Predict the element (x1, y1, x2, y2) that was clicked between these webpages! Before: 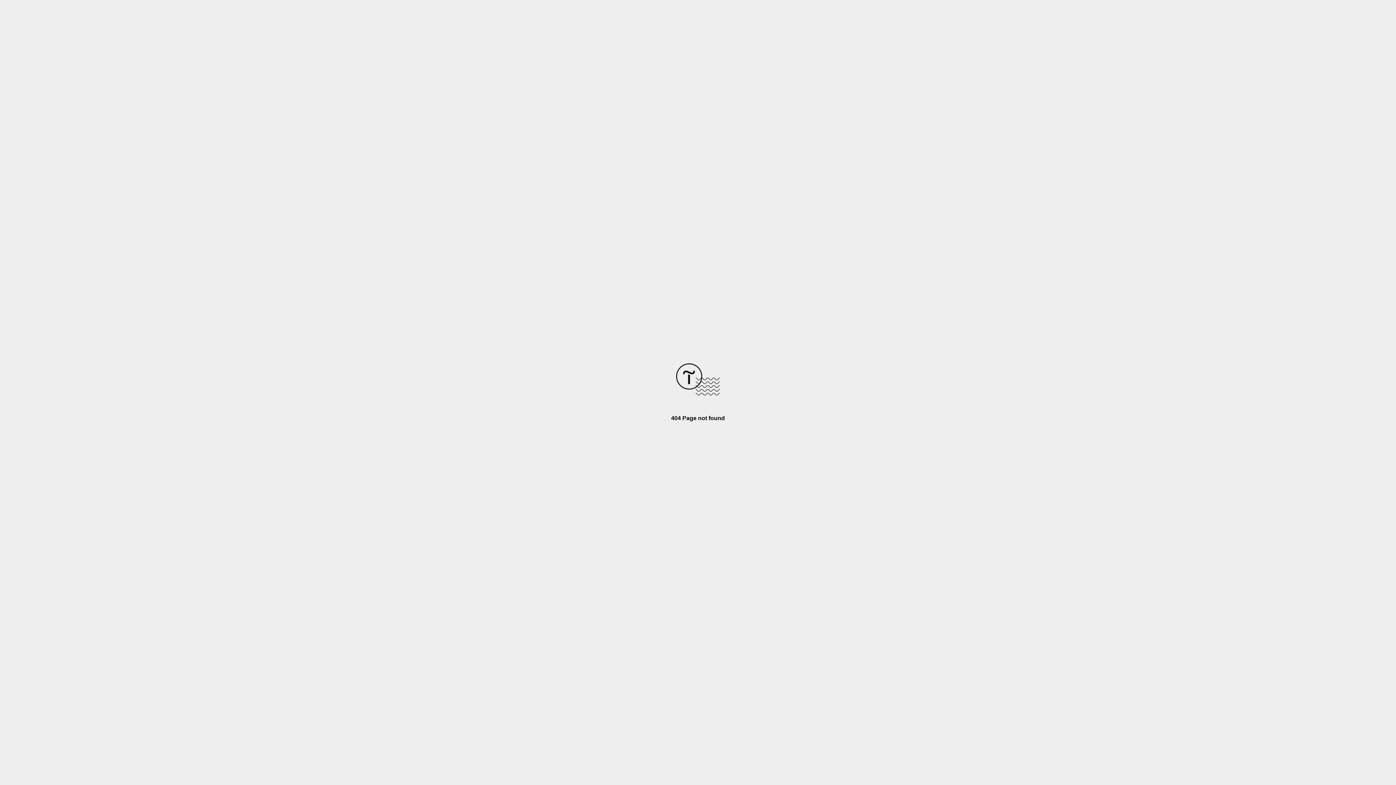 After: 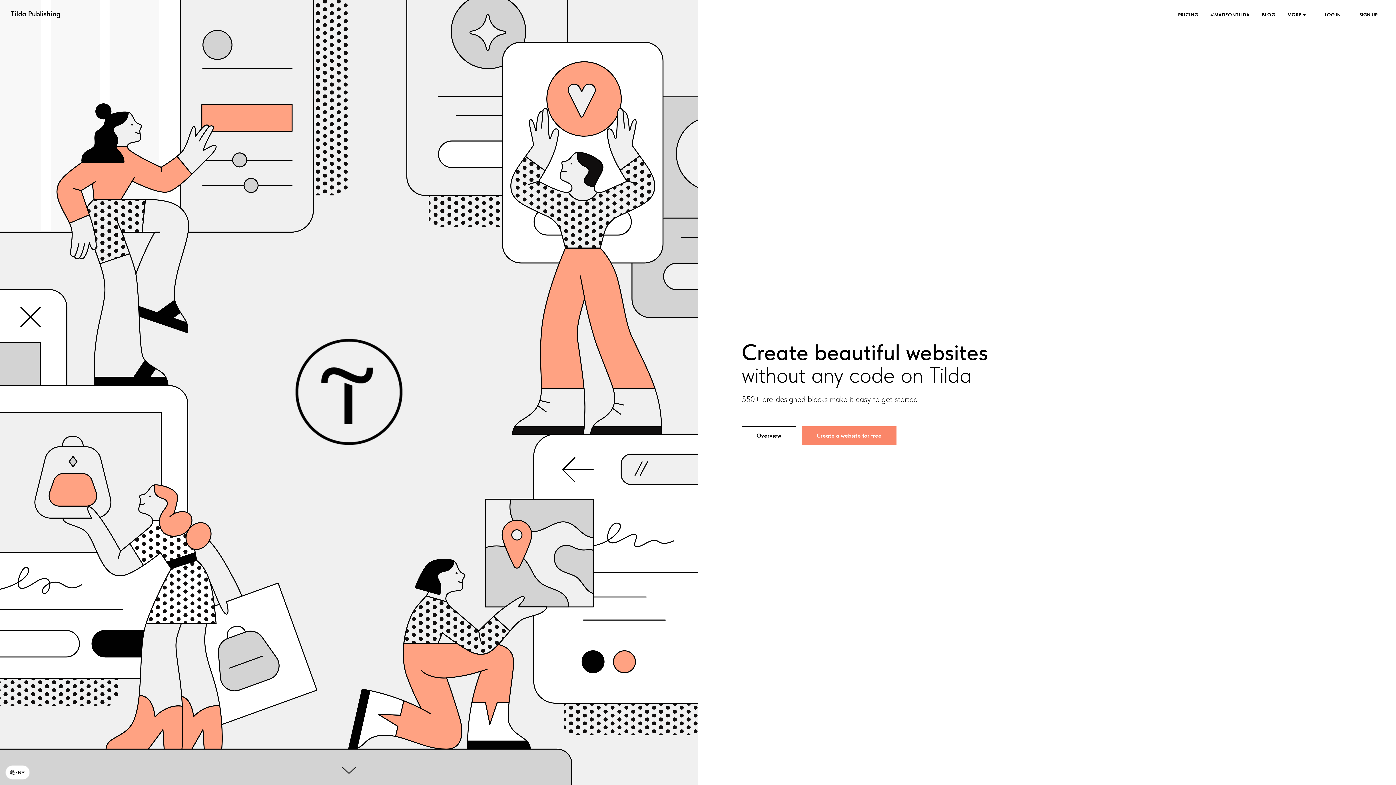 Action: bbox: (676, 390, 720, 396)